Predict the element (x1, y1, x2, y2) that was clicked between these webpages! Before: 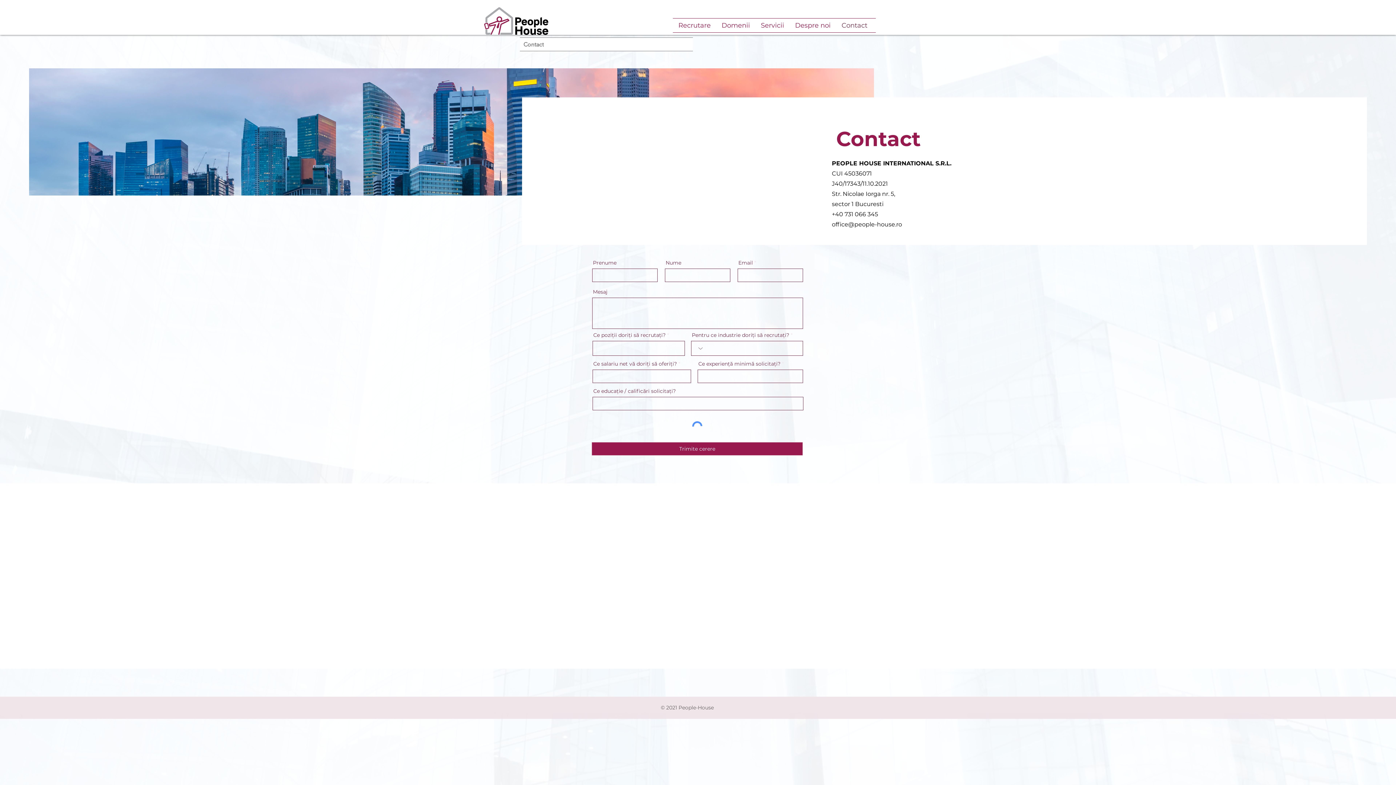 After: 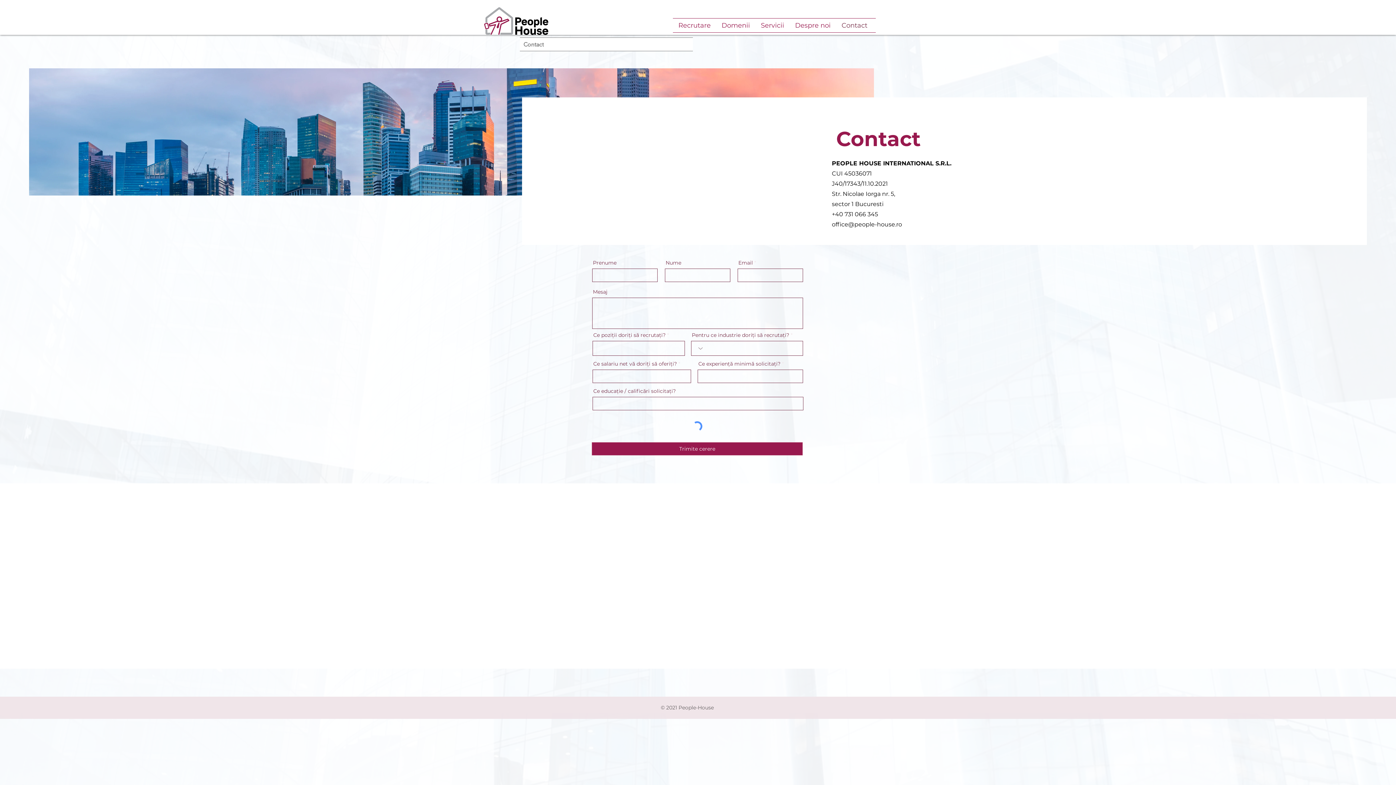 Action: bbox: (832, 221, 902, 228) label: office@people-house.ro